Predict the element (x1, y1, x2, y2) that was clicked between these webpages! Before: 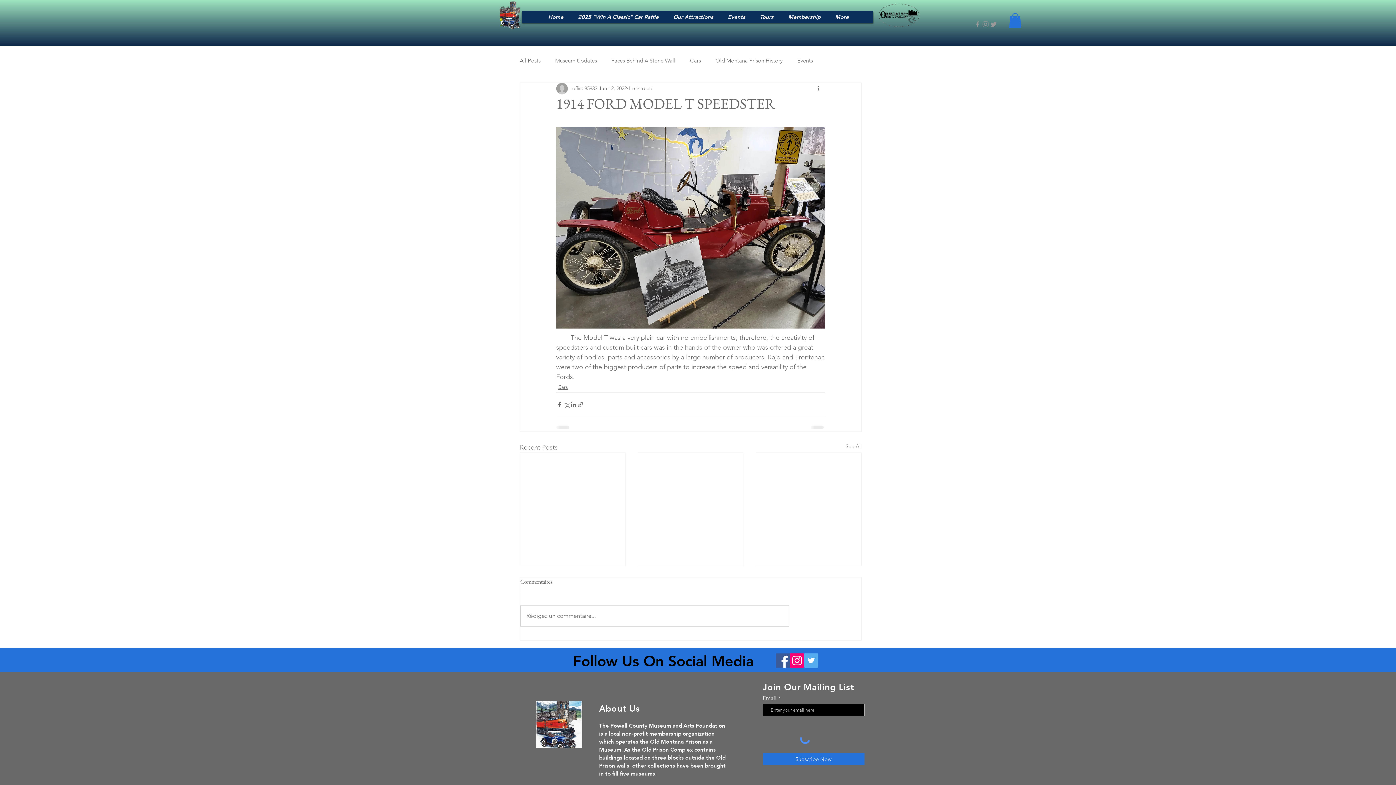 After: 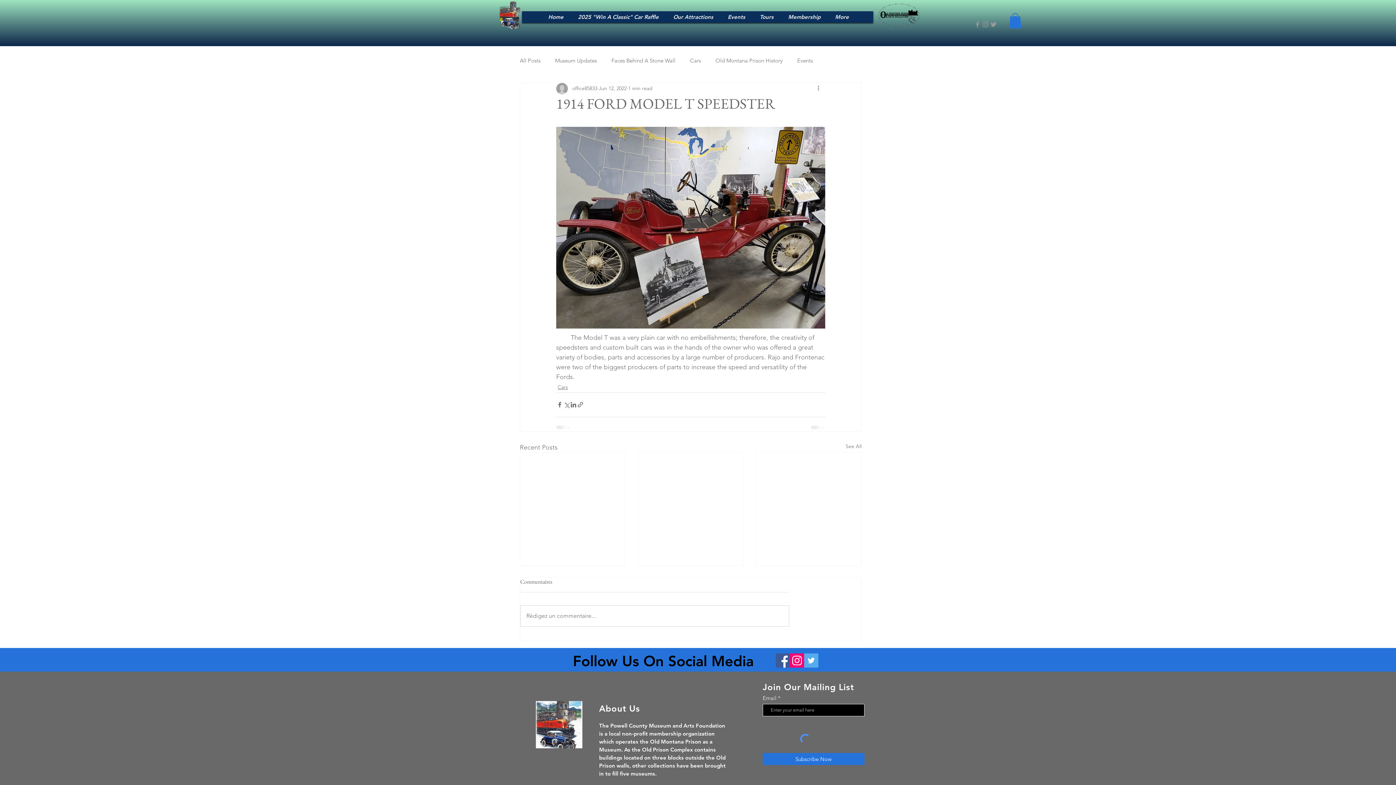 Action: bbox: (981, 20, 989, 28) label: Instagram